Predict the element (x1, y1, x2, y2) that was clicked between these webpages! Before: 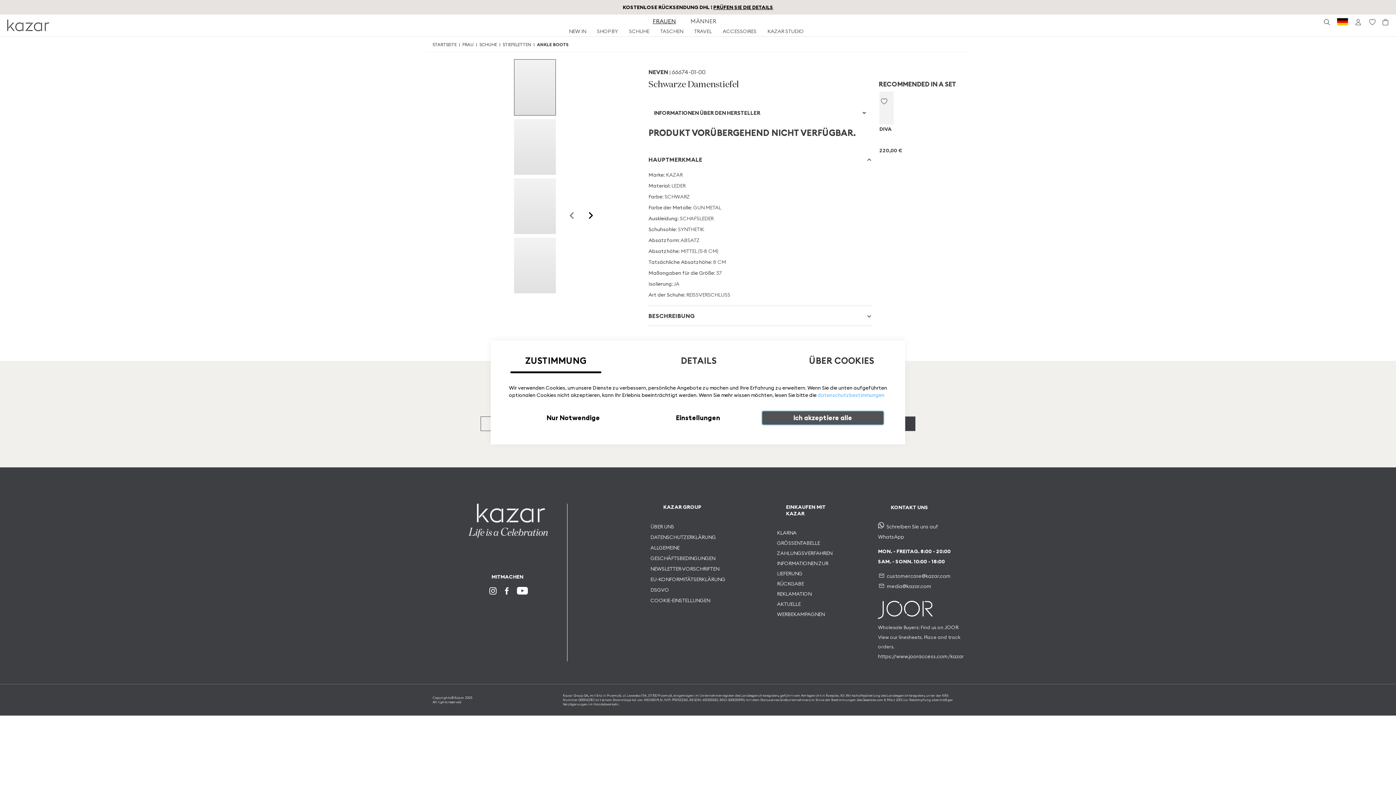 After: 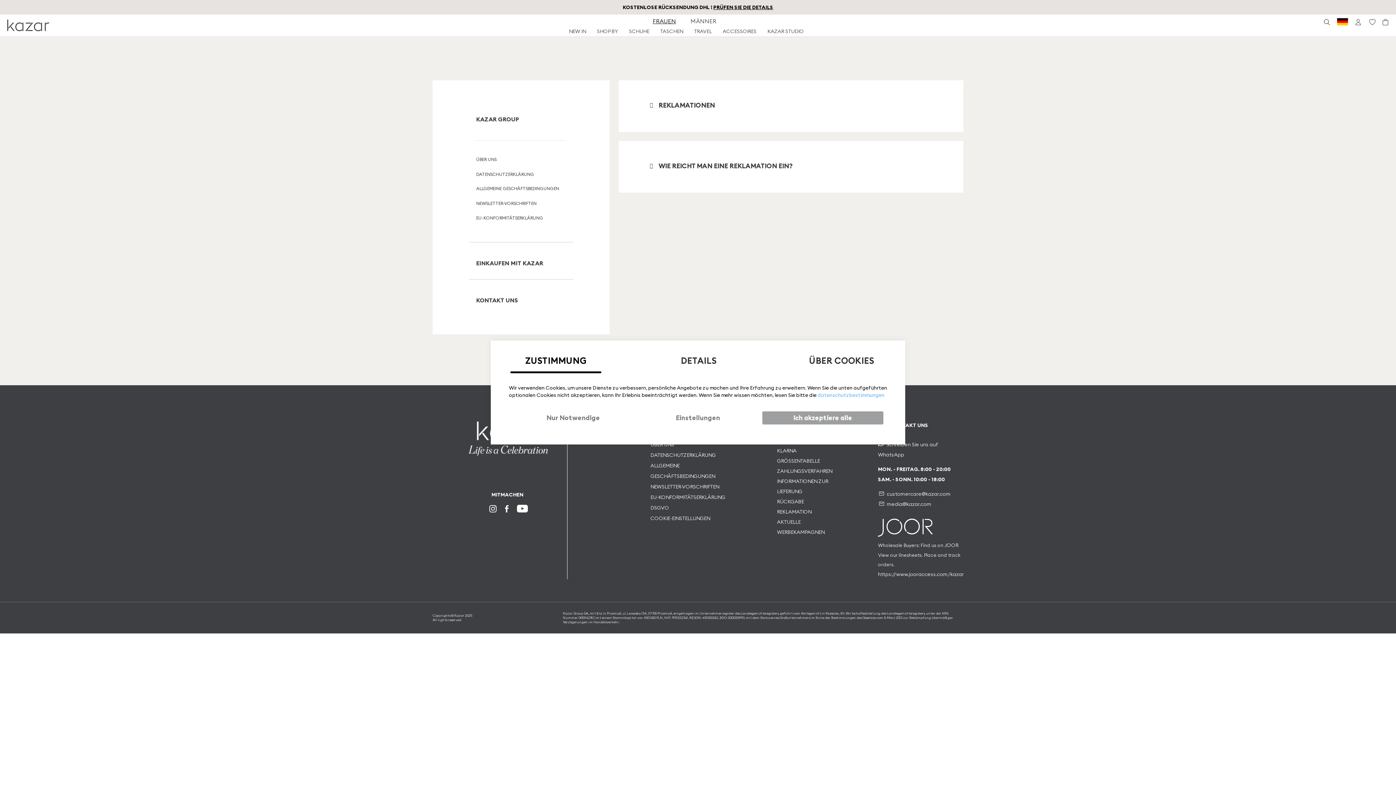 Action: label: REKLAMATION bbox: (777, 590, 811, 597)